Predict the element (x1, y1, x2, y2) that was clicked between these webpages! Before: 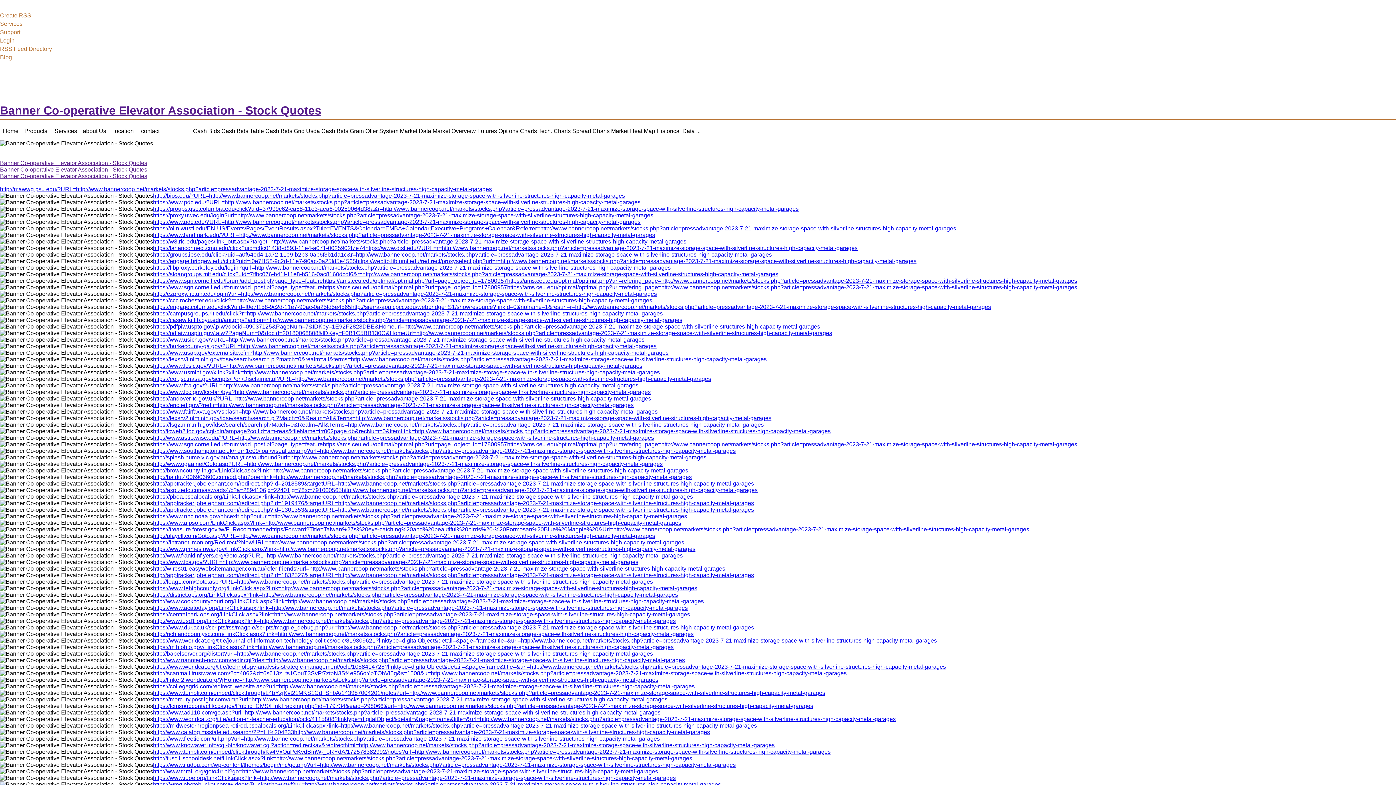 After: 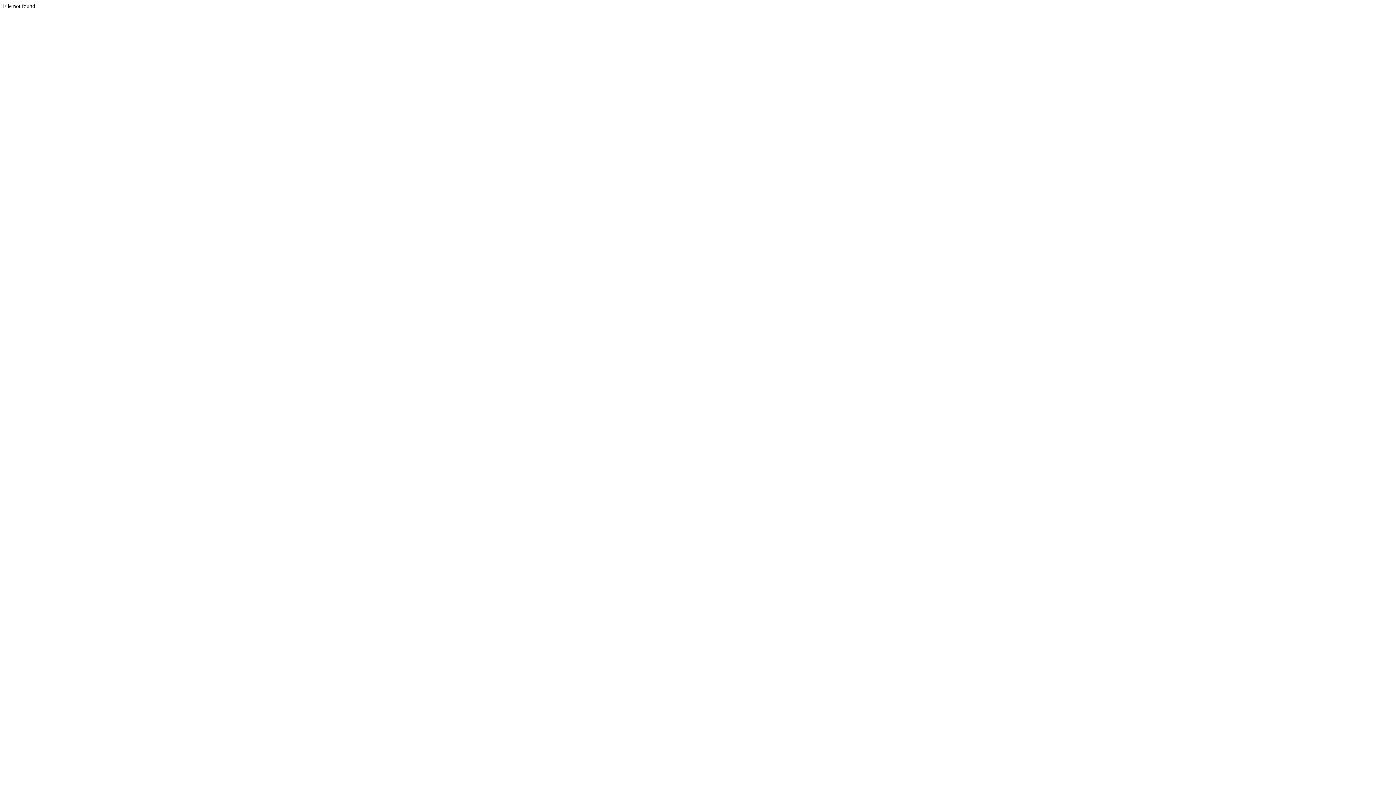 Action: bbox: (0, 29, 20, 35) label: Support